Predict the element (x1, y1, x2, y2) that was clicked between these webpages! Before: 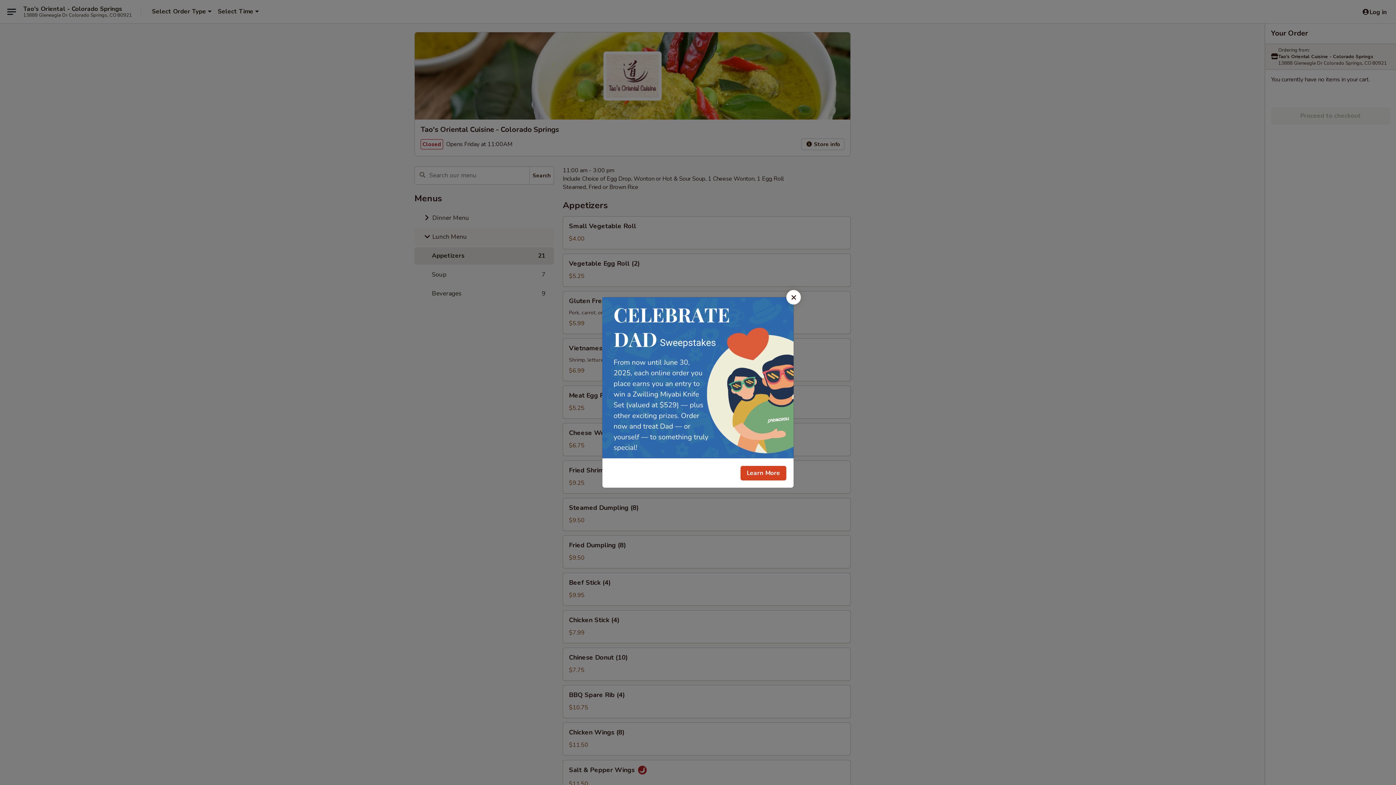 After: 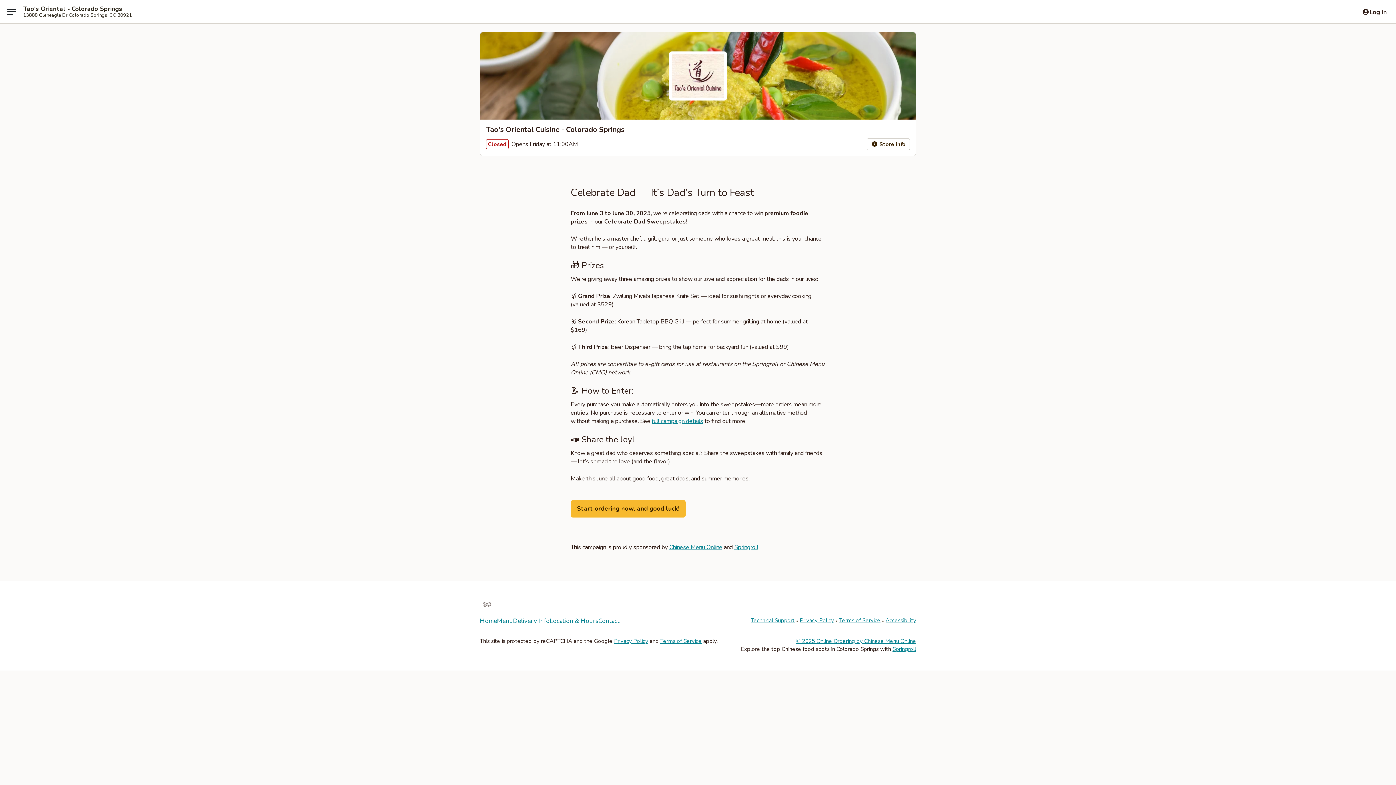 Action: bbox: (740, 466, 786, 480) label: Learn More